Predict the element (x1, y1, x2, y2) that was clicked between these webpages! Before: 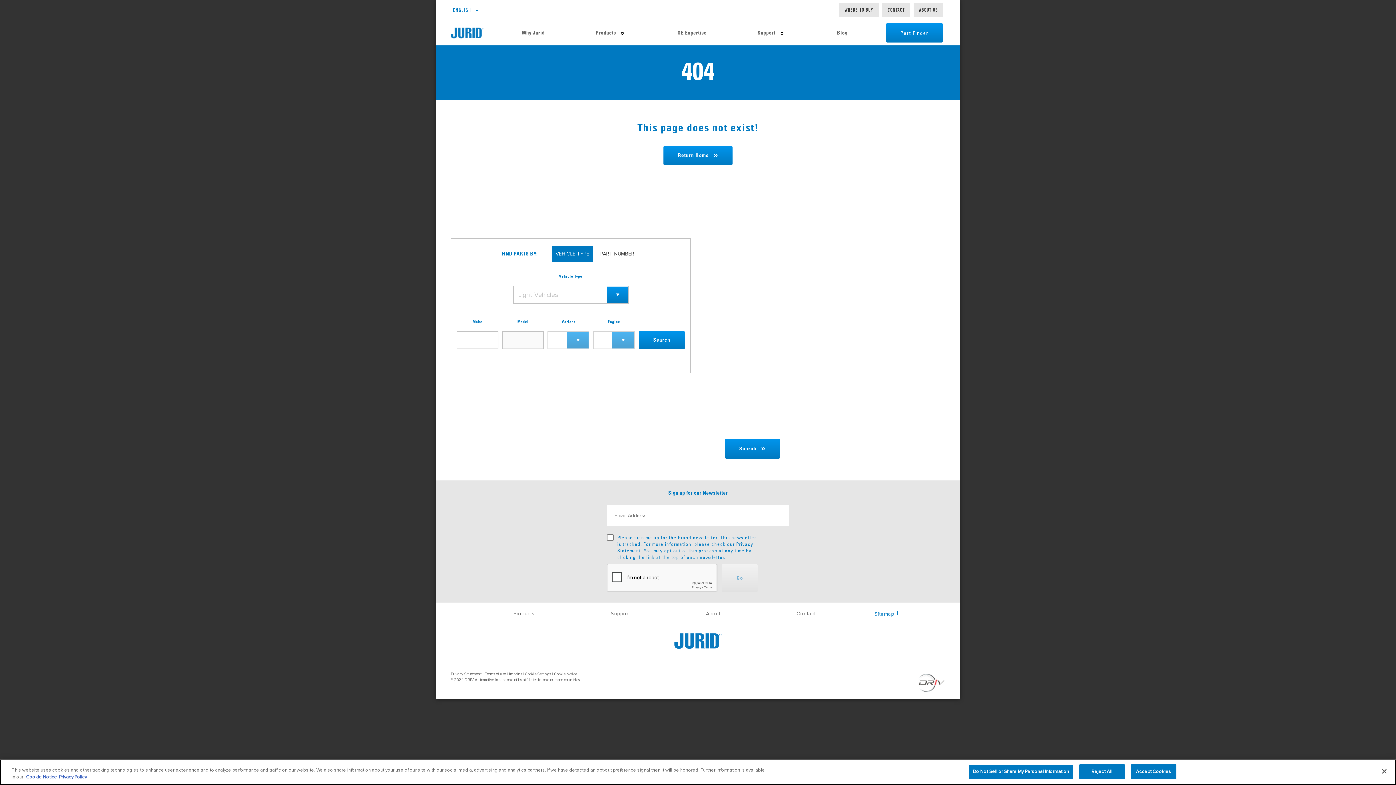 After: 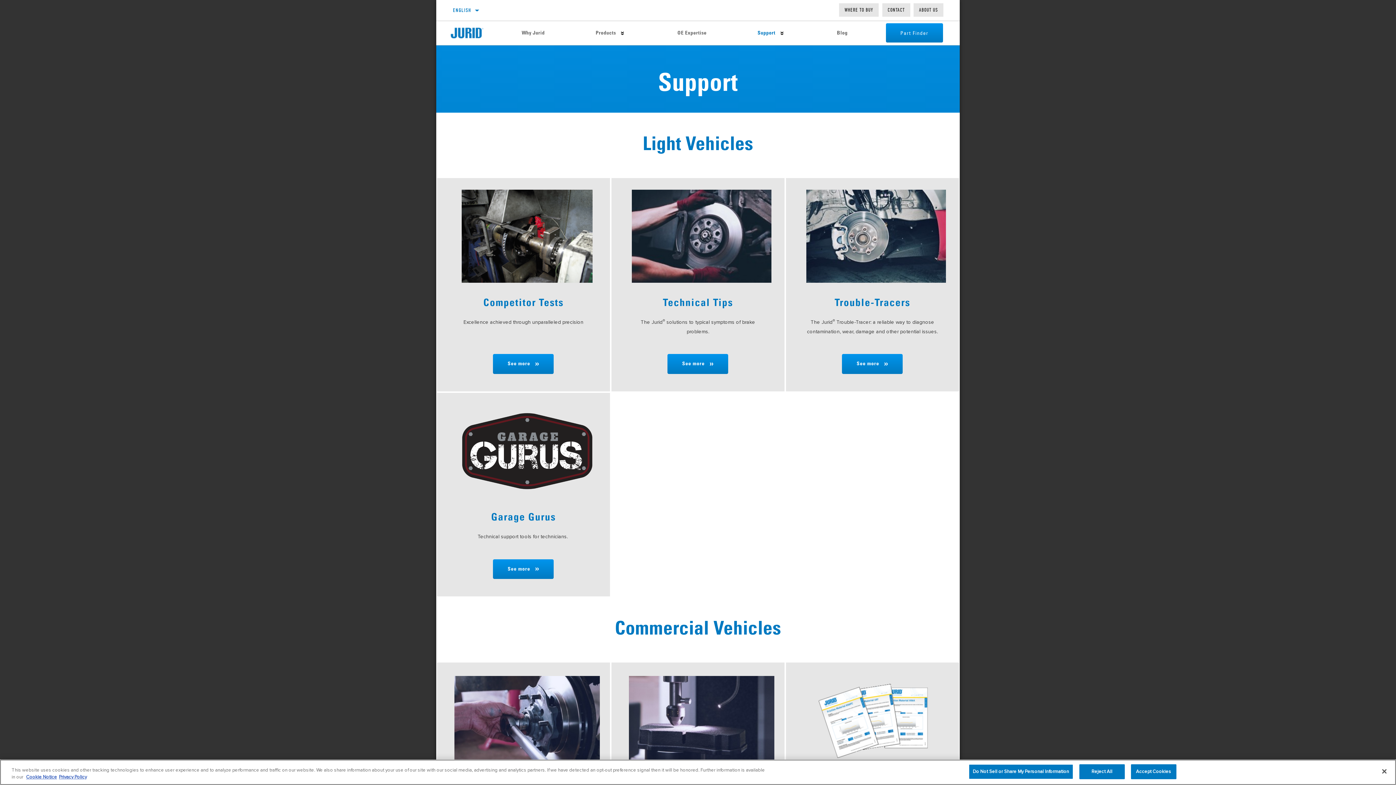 Action: bbox: (610, 610, 629, 617) label: Support